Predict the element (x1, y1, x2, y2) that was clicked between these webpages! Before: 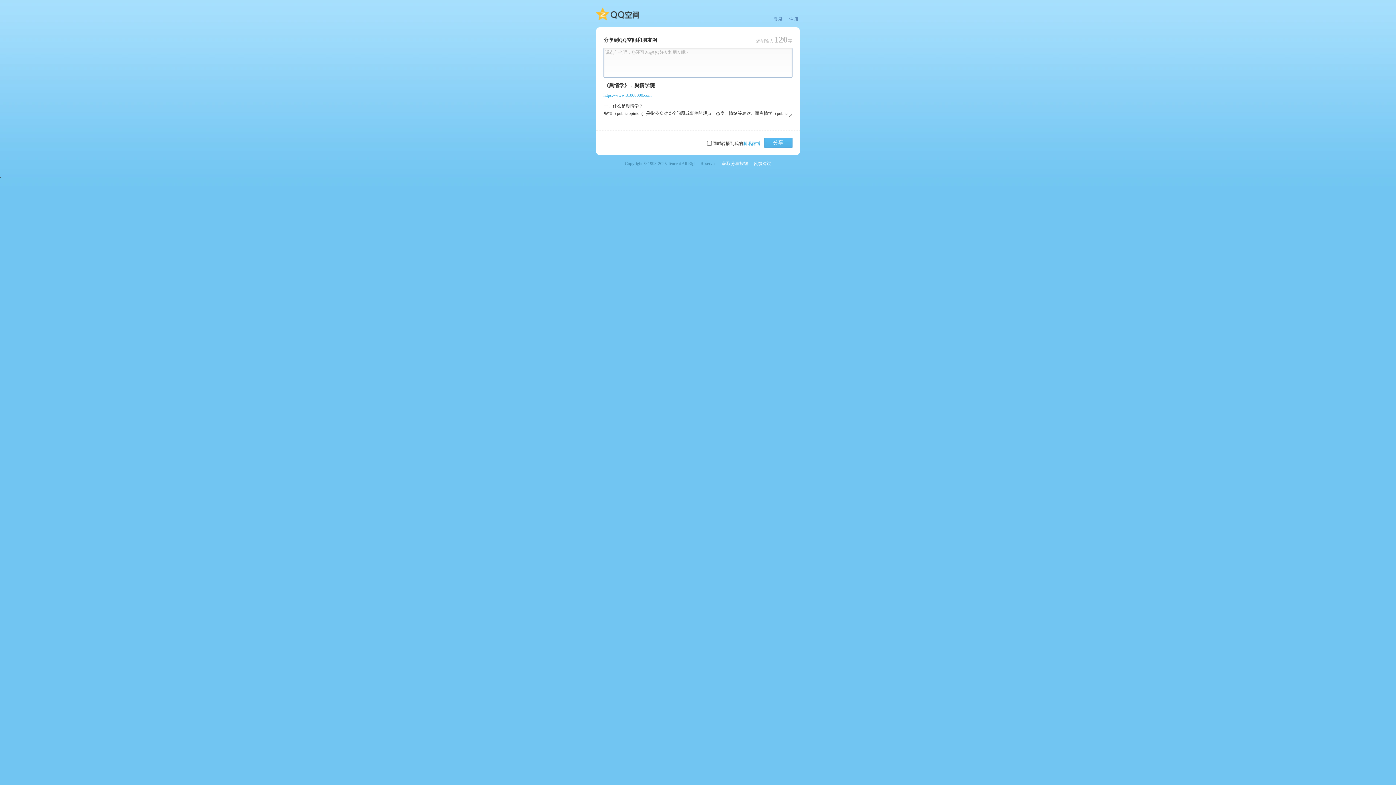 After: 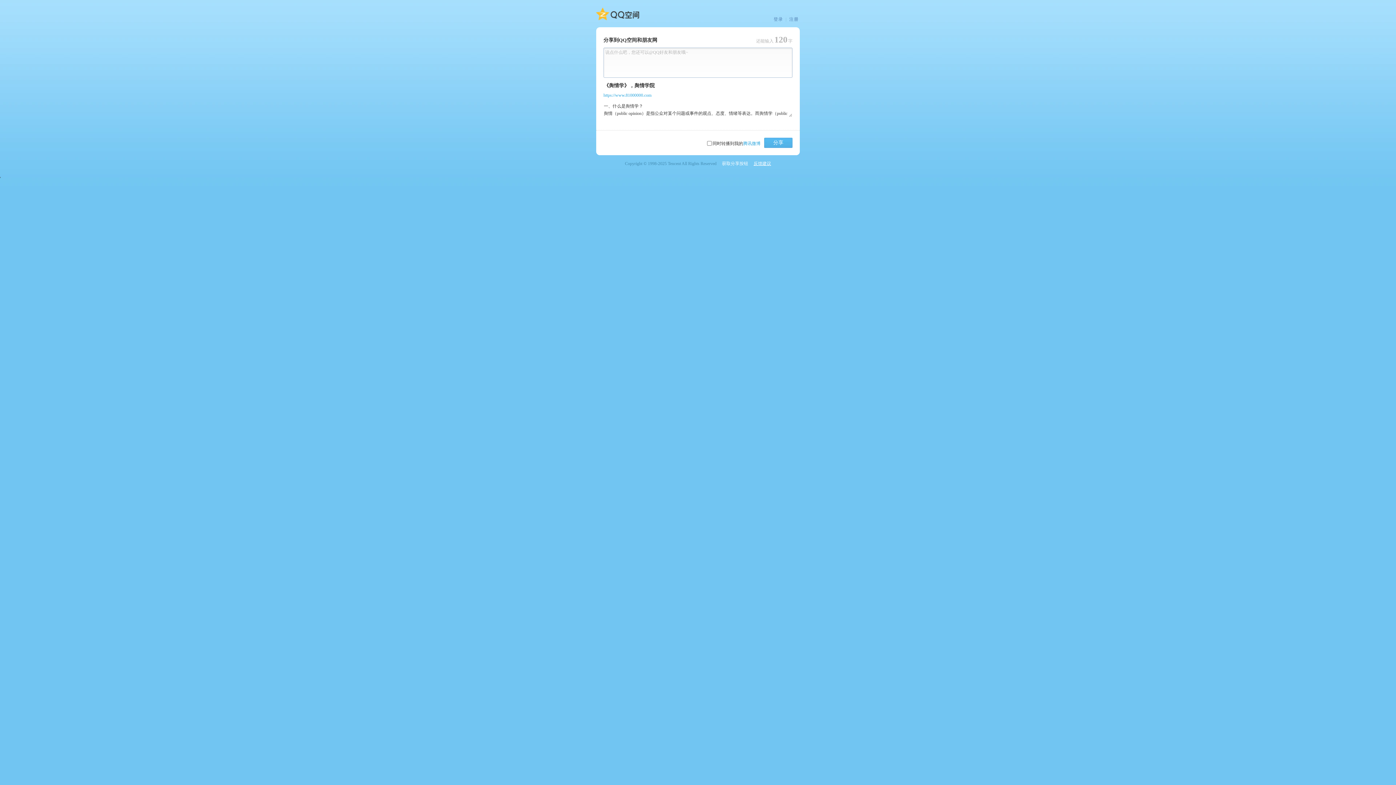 Action: label: 反馈建议 bbox: (753, 160, 771, 166)